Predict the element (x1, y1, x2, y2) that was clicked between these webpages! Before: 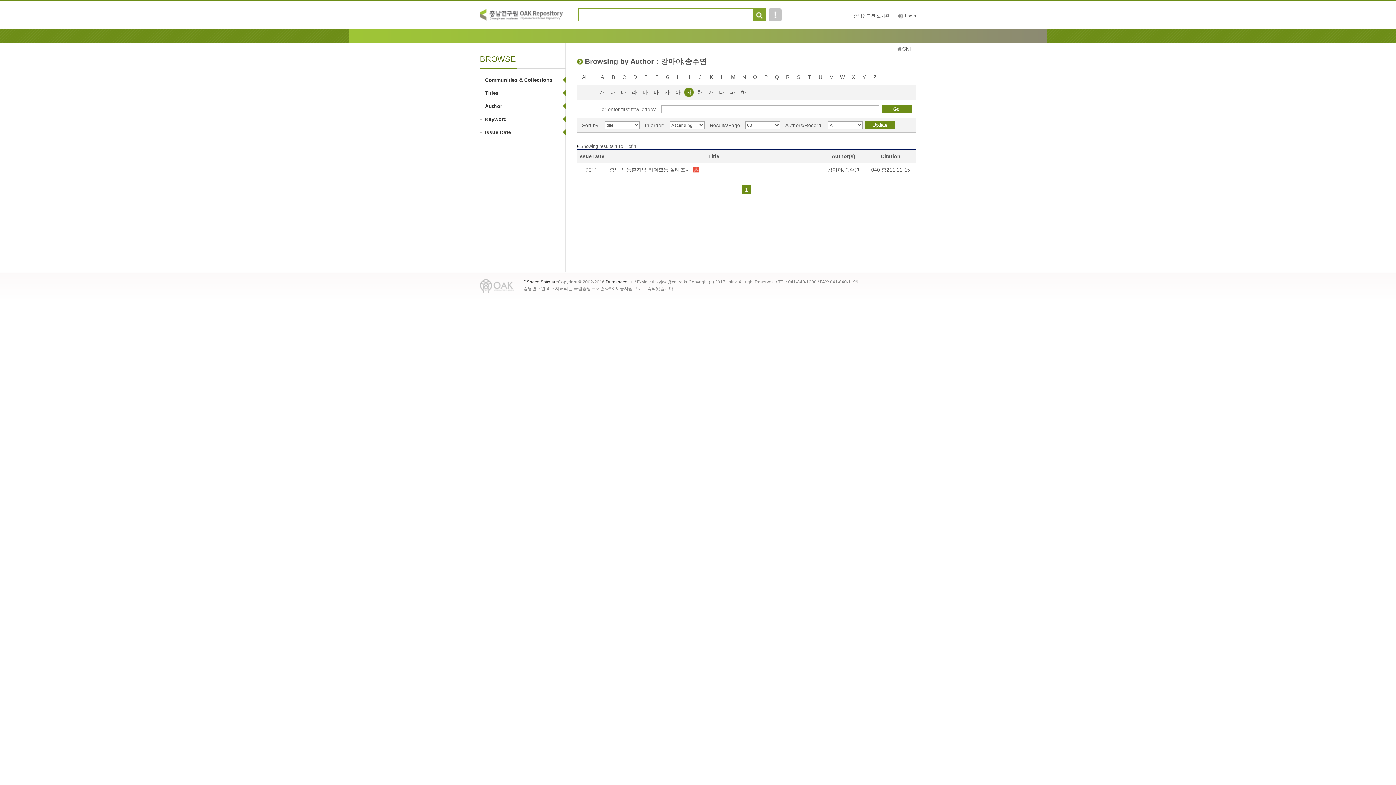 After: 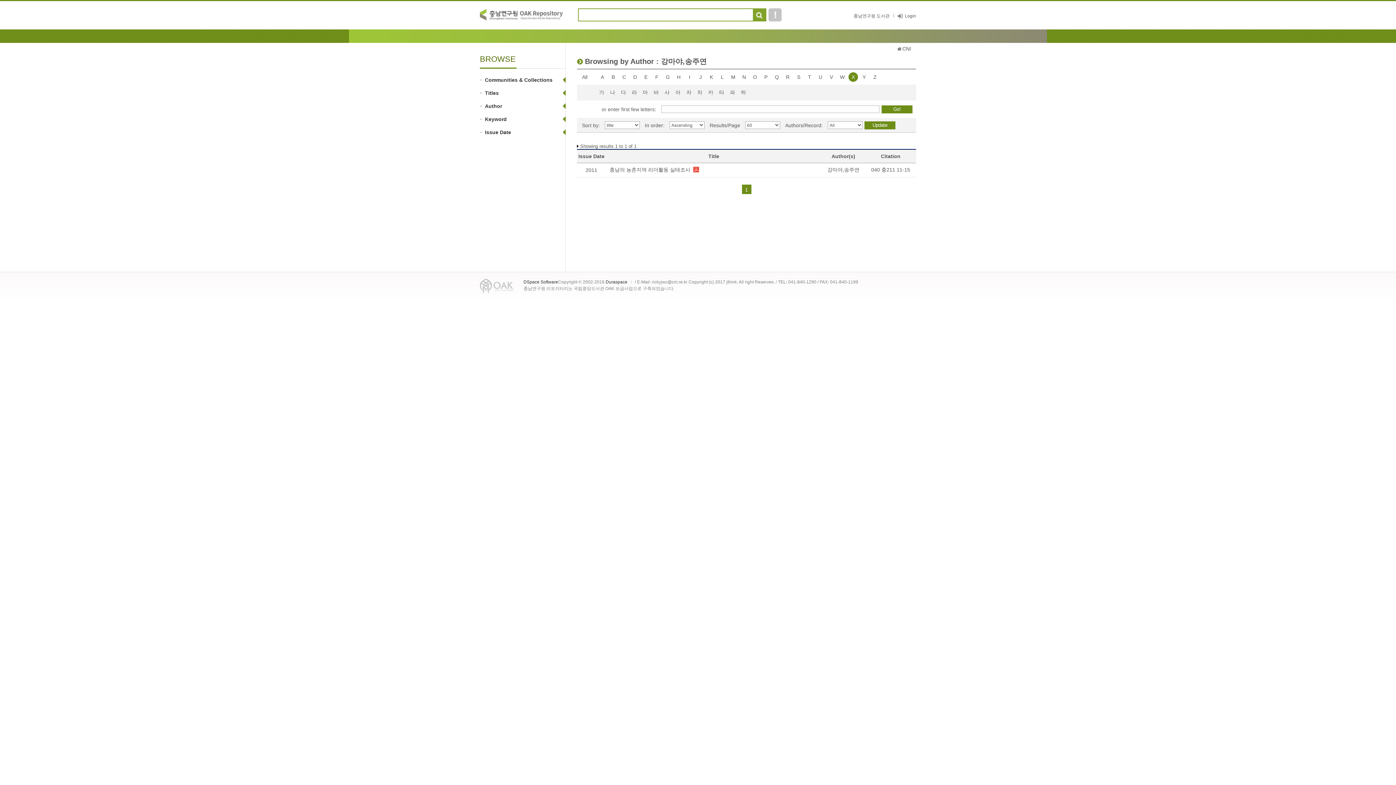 Action: bbox: (848, 72, 858, 81) label: X